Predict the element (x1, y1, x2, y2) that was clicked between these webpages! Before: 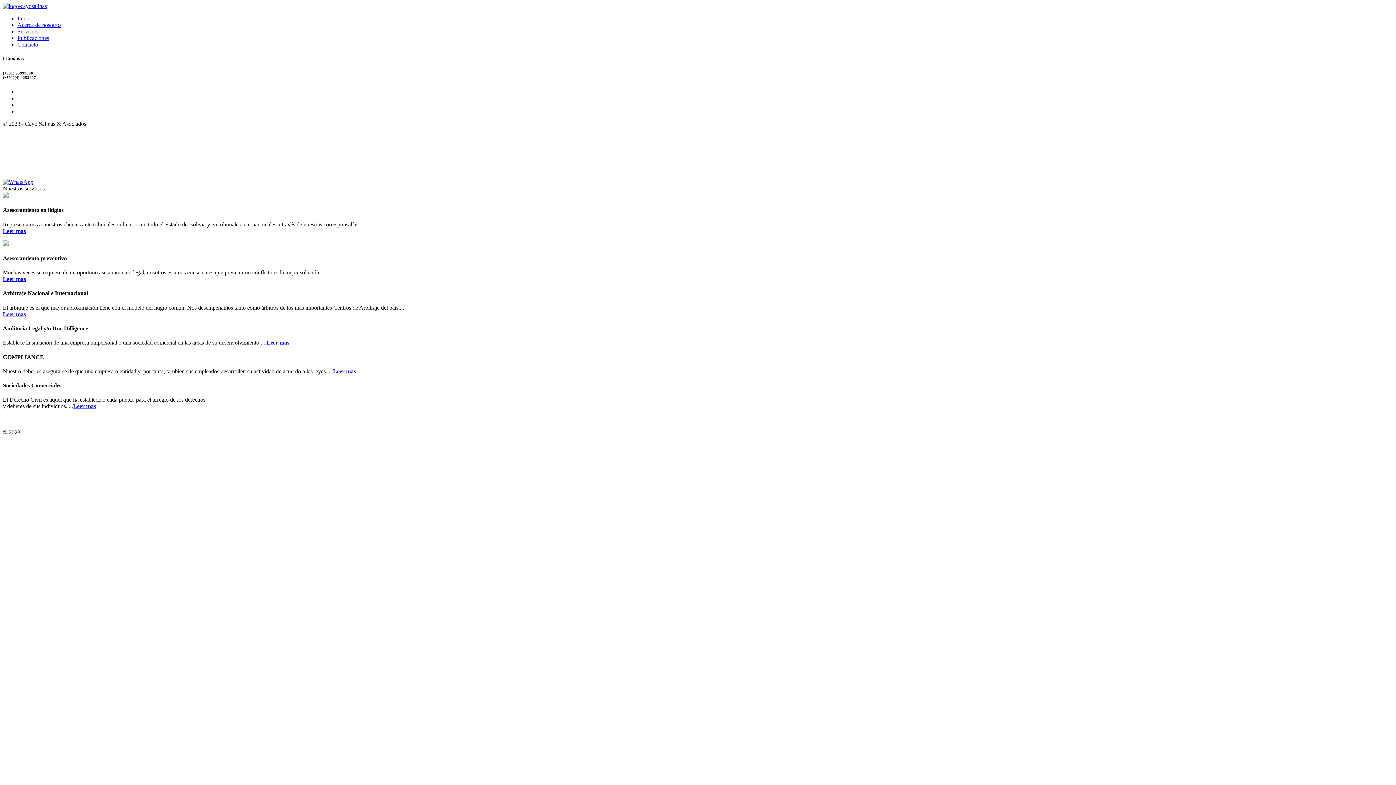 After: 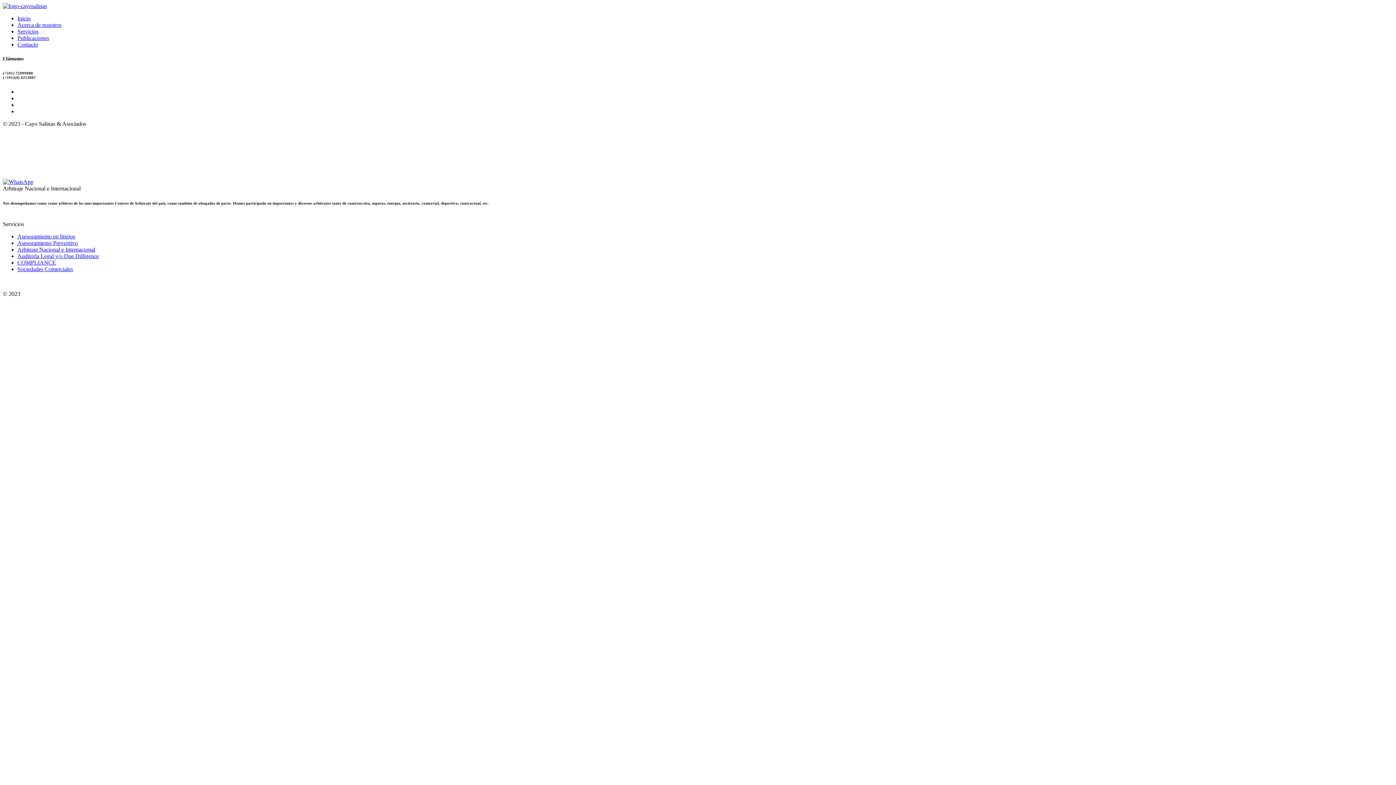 Action: label: Leer mas bbox: (2, 311, 25, 317)